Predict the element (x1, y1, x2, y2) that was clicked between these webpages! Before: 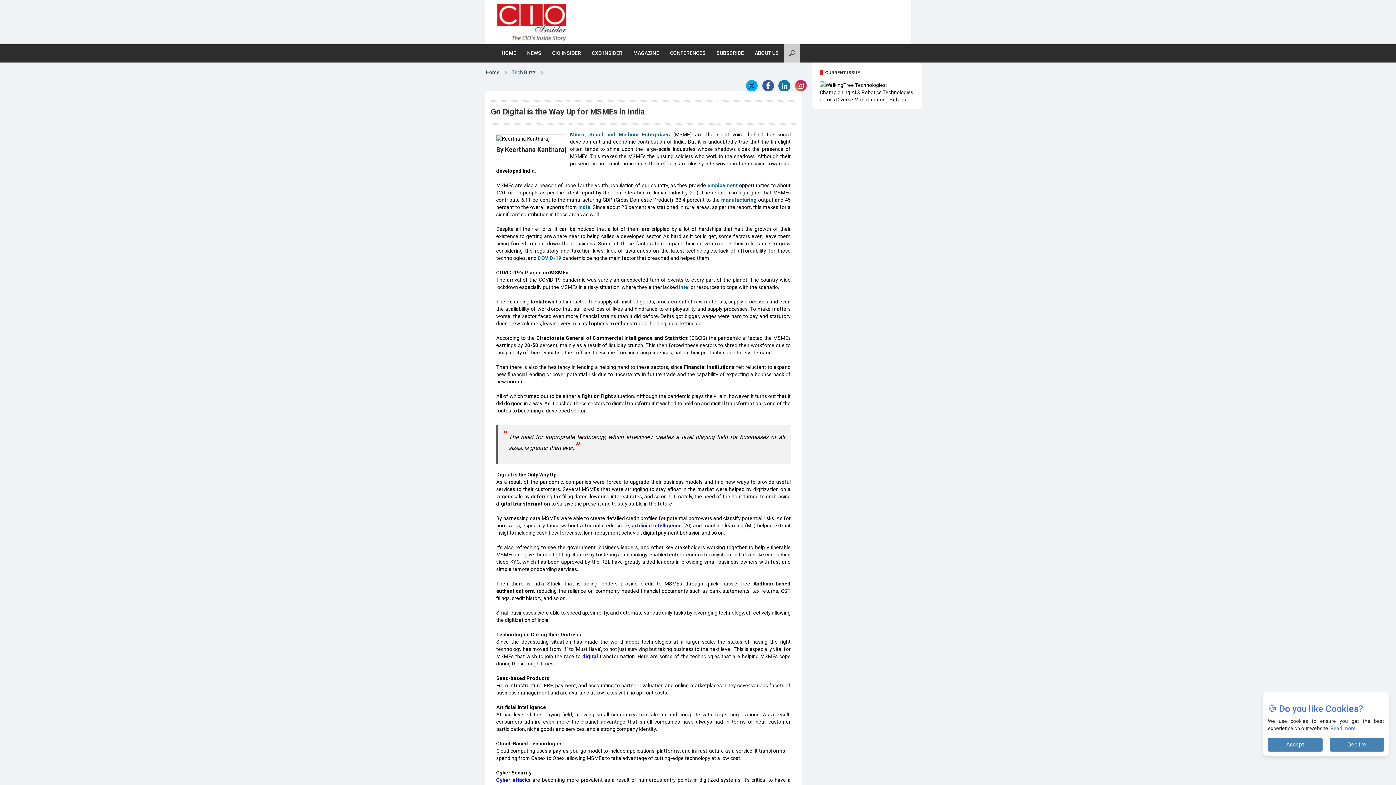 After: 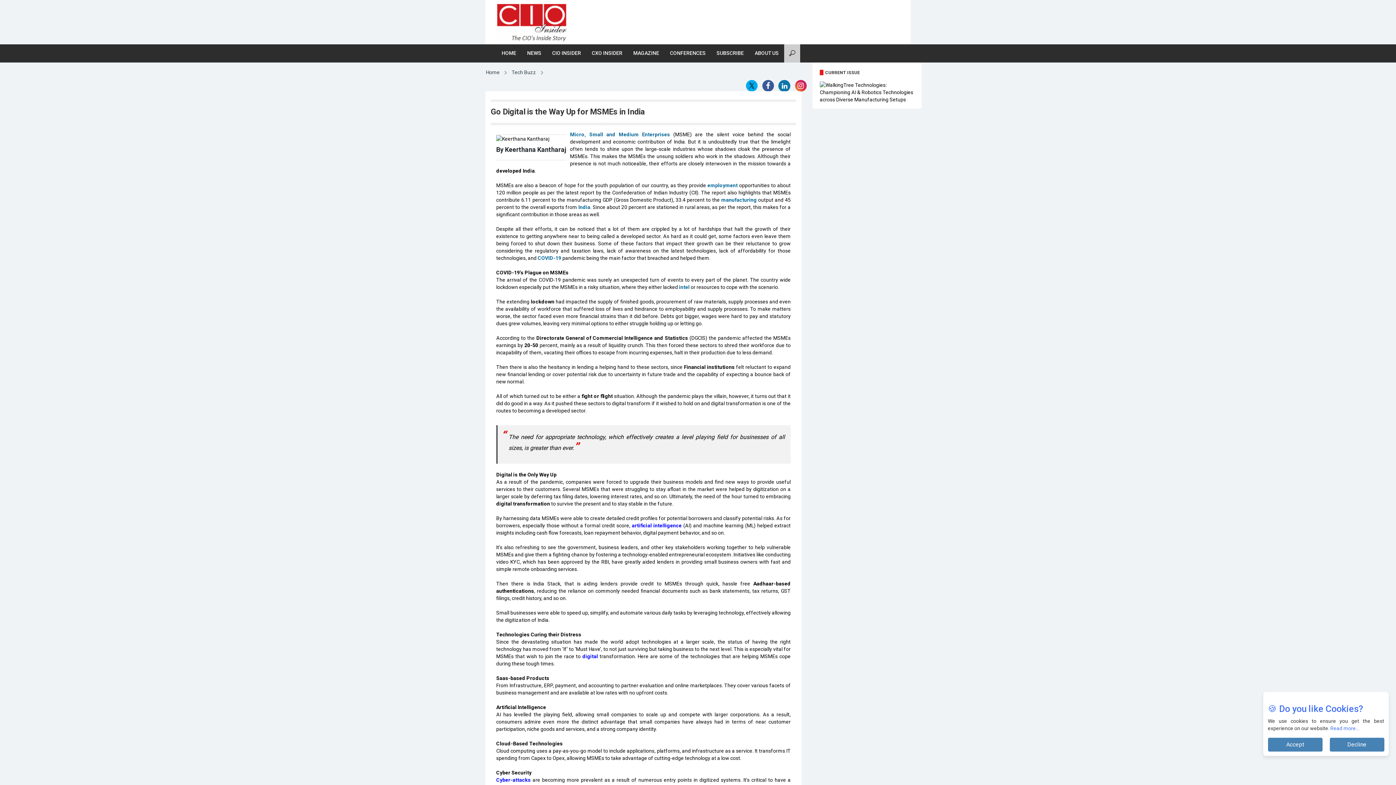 Action: bbox: (745, 78, 758, 91)